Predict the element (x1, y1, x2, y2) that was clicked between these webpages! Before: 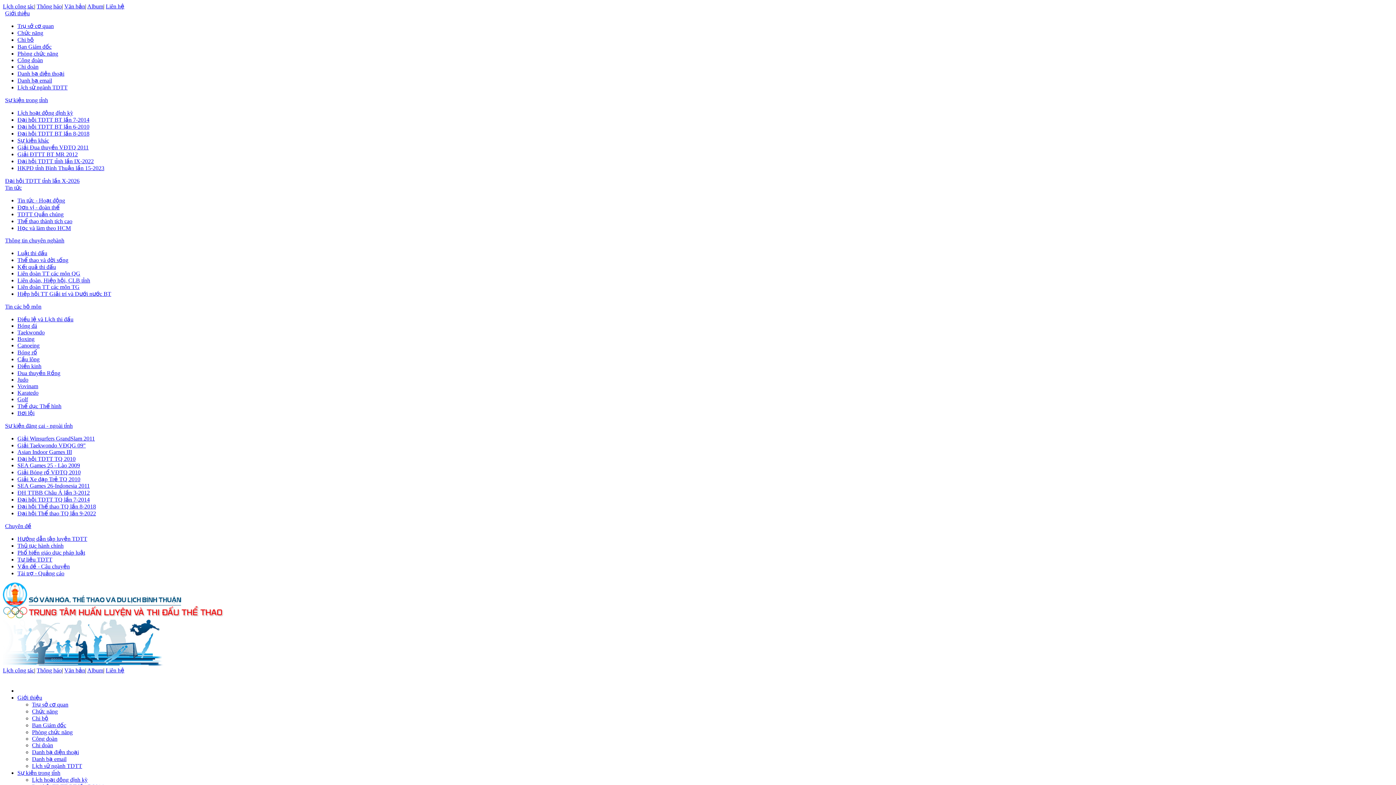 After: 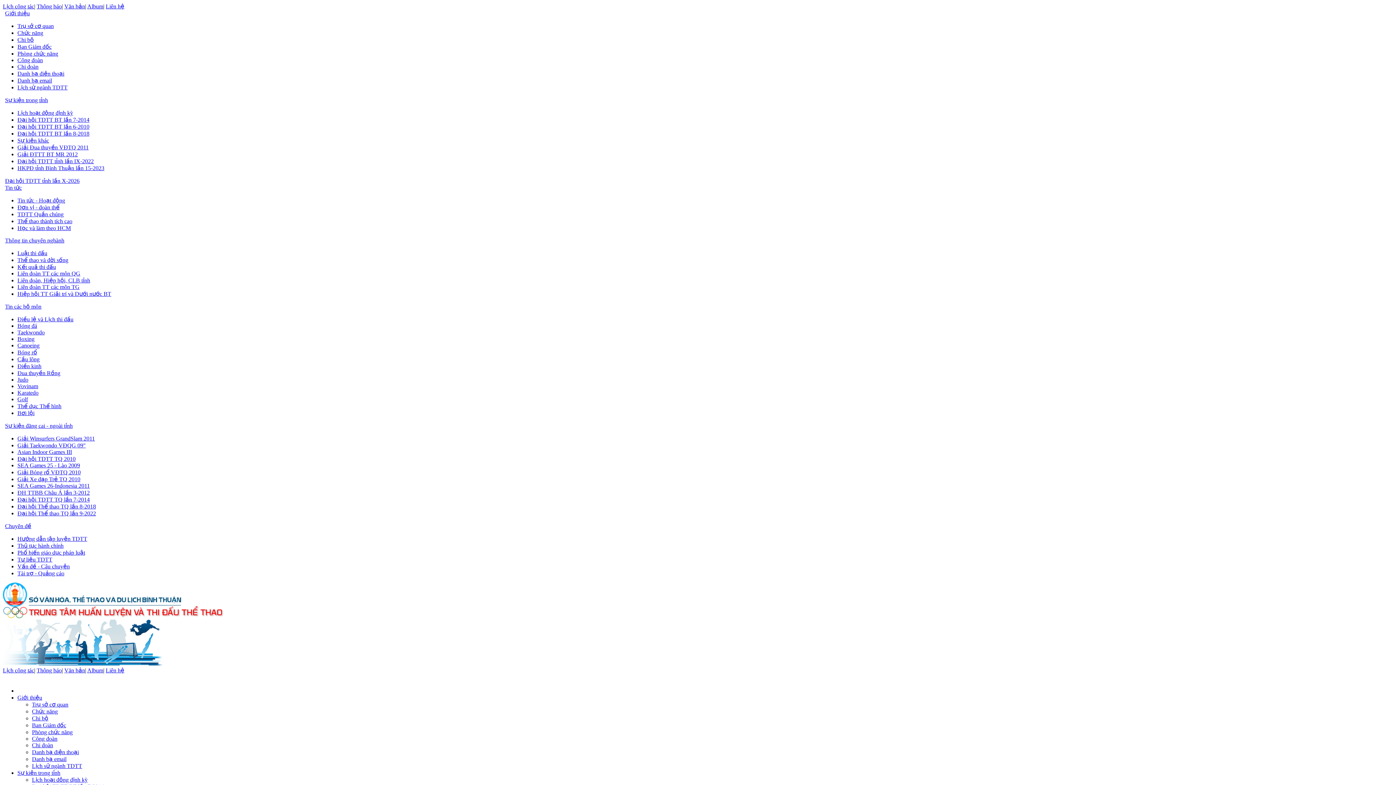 Action: bbox: (2, 97, 48, 103) label: Sự kiện trong tỉnh